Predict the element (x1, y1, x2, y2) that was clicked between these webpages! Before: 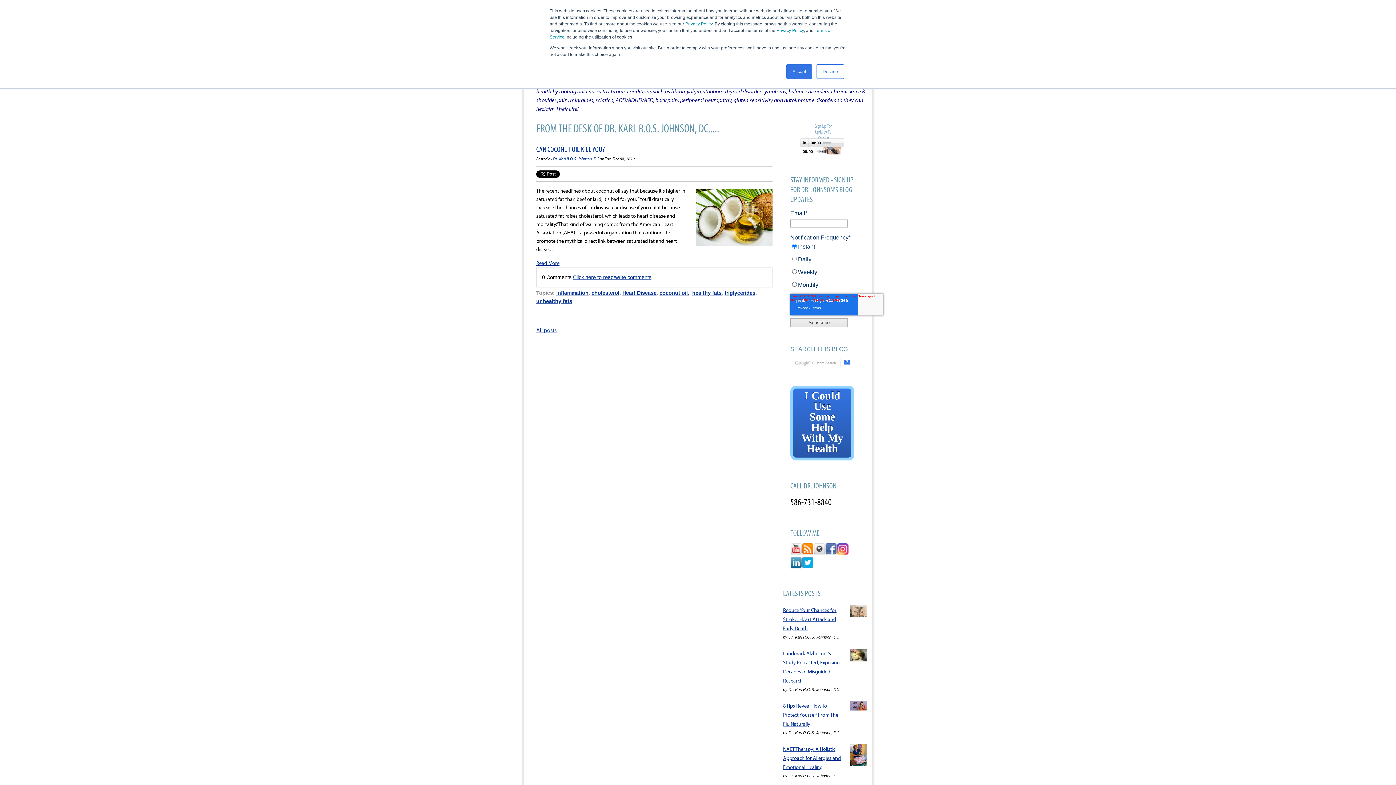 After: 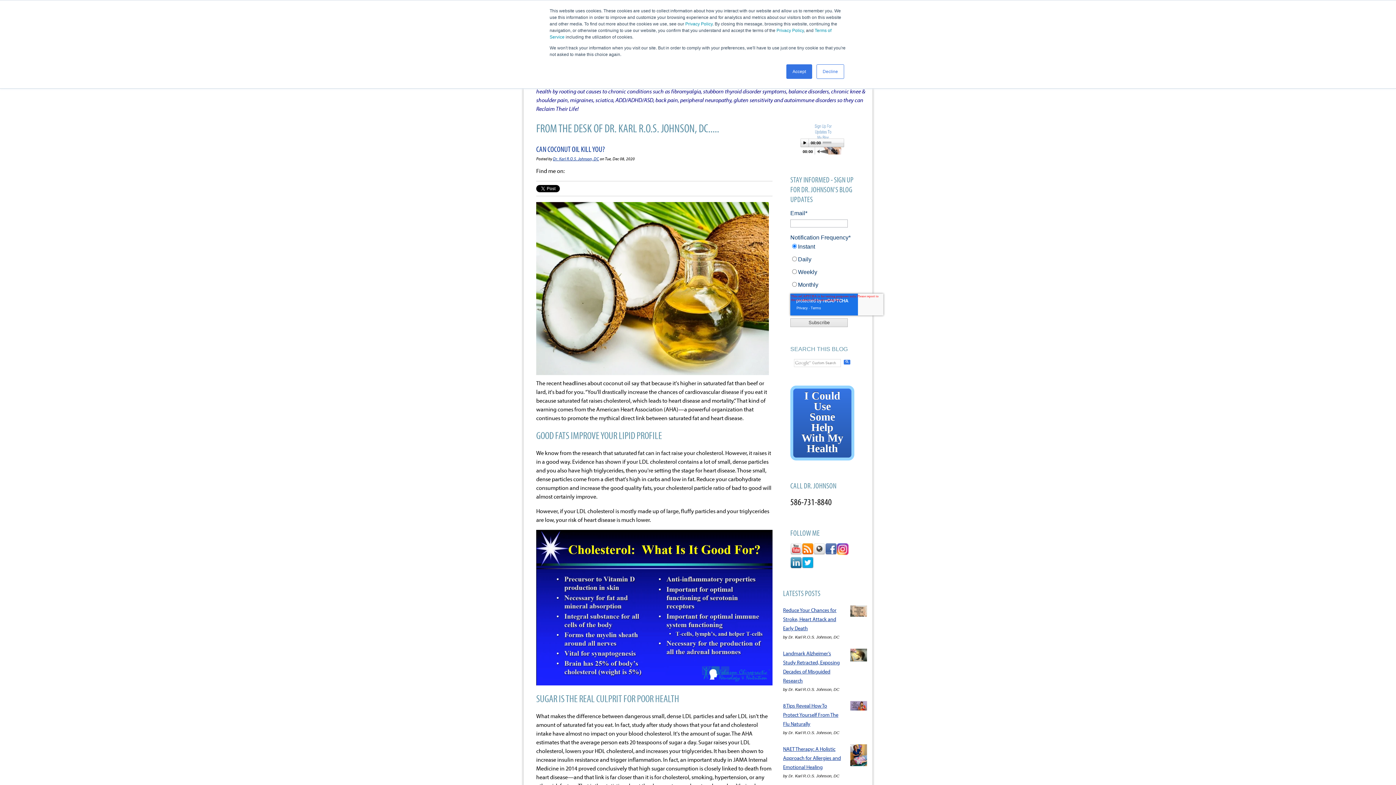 Action: bbox: (536, 260, 559, 266) label: Read More